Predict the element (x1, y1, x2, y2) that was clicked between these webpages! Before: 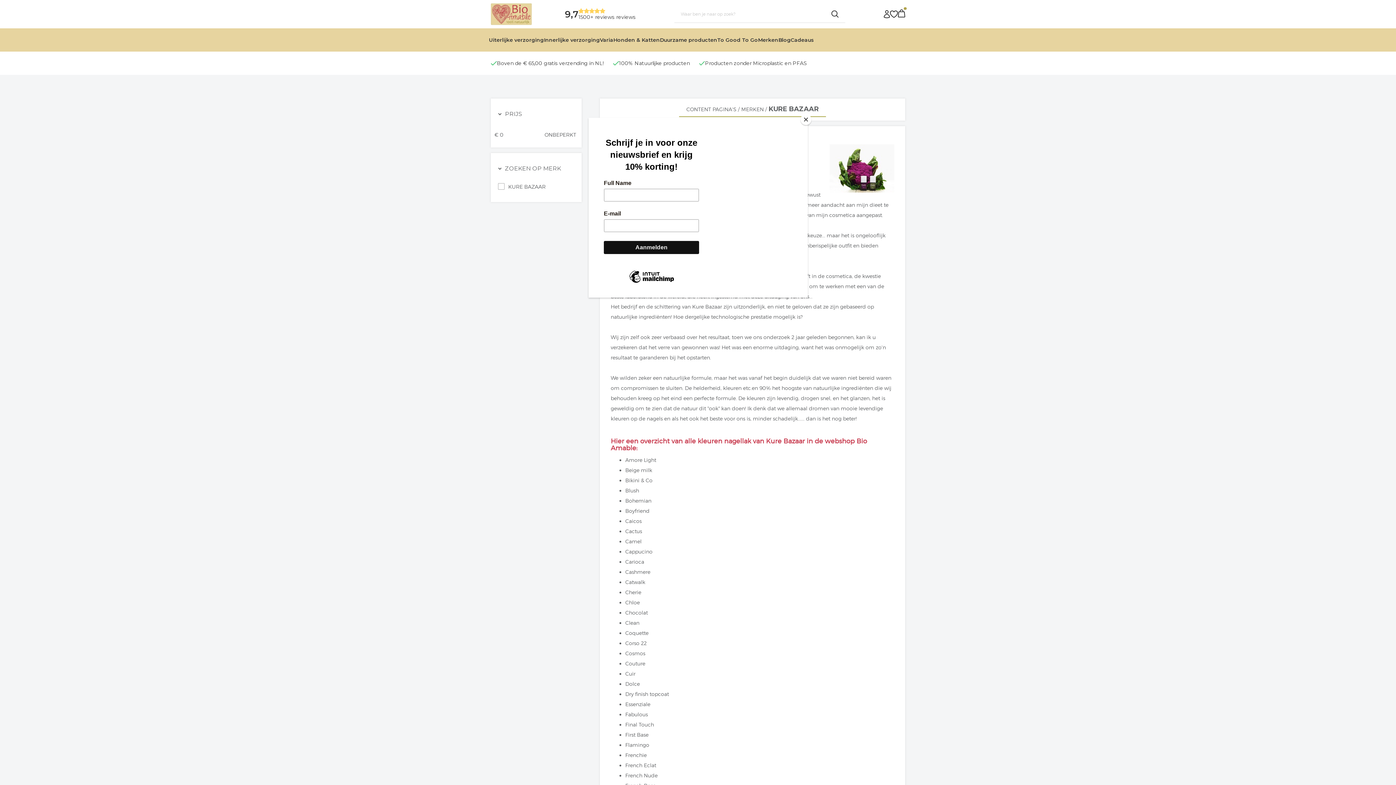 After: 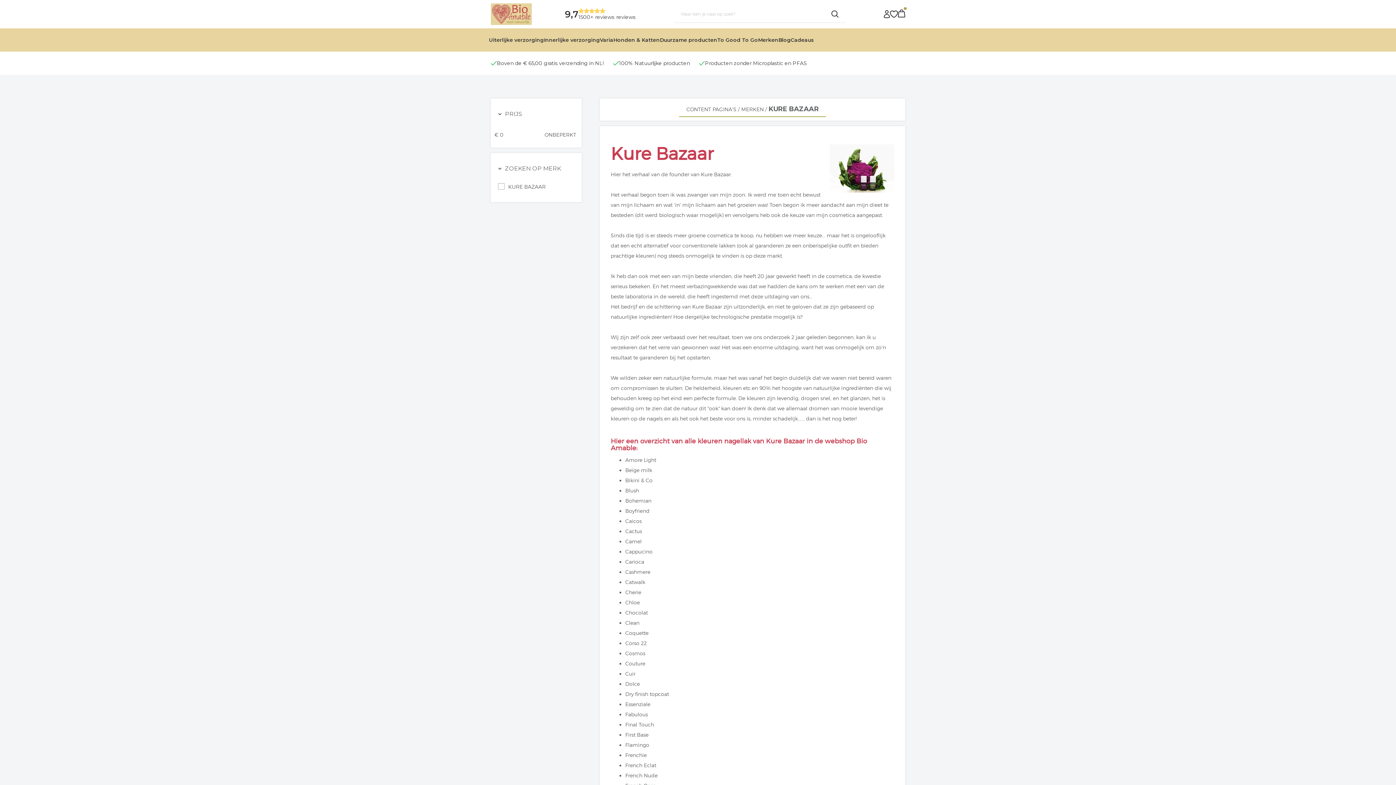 Action: bbox: (800, 114, 811, 125) label: Close